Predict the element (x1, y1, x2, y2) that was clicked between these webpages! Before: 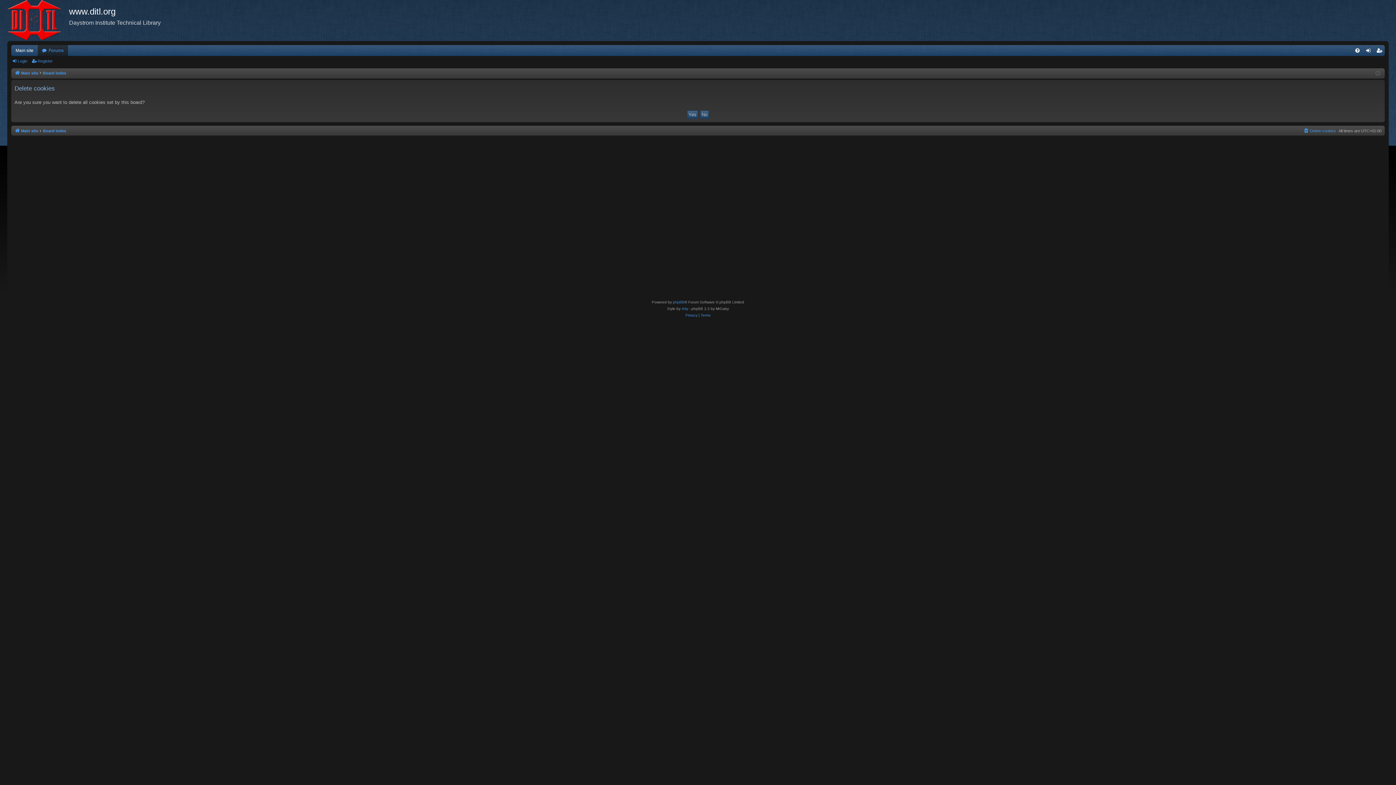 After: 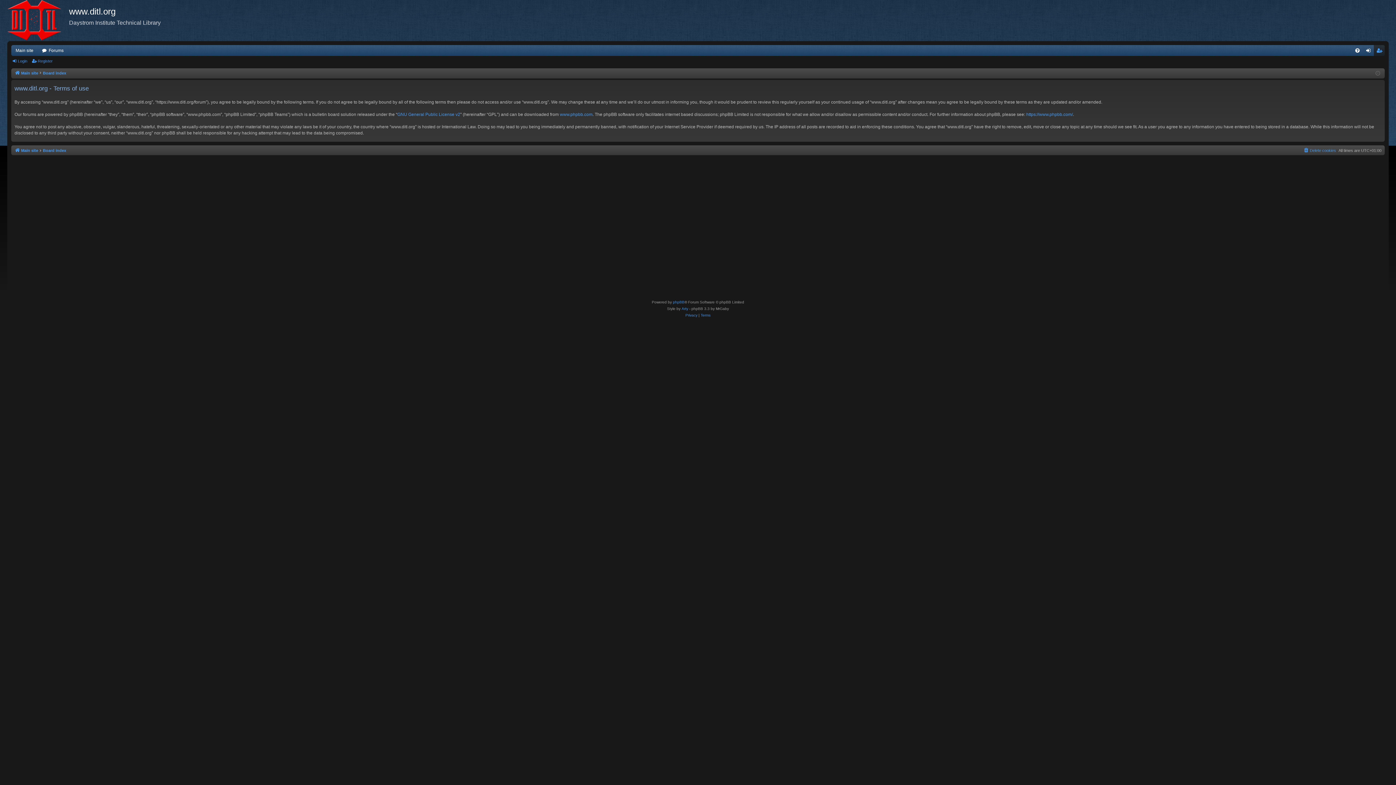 Action: bbox: (700, 312, 710, 318) label: Terms